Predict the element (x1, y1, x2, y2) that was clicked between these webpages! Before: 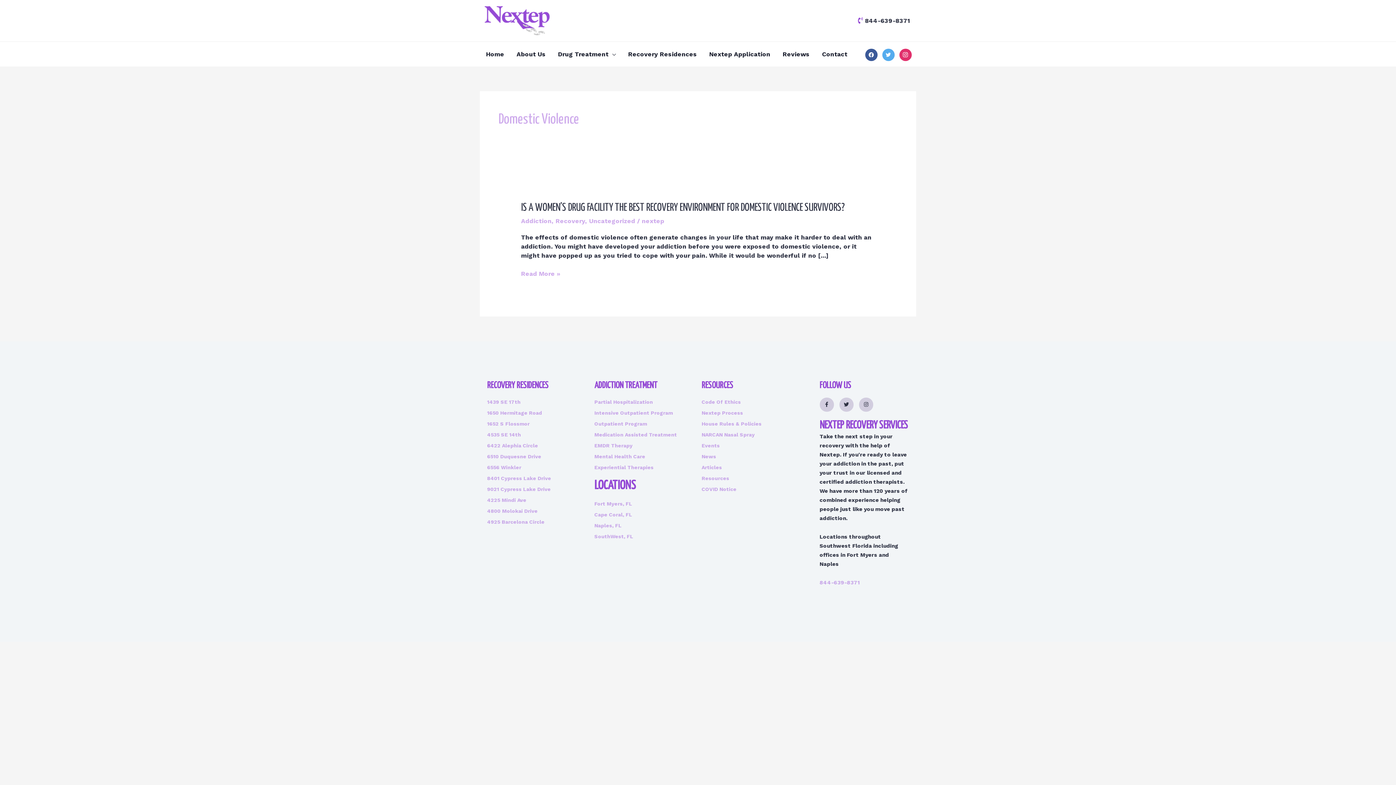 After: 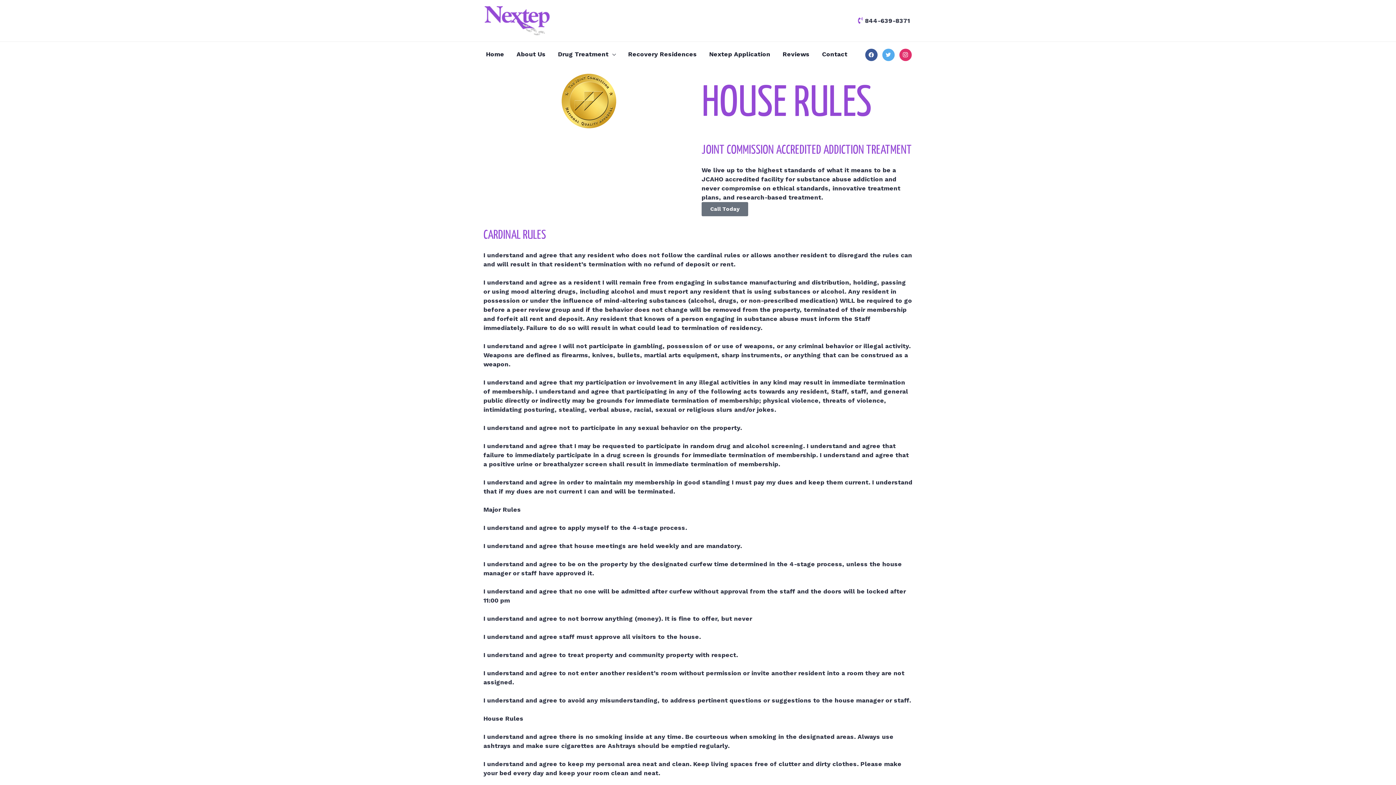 Action: label: House Rules & Policies bbox: (701, 419, 801, 428)